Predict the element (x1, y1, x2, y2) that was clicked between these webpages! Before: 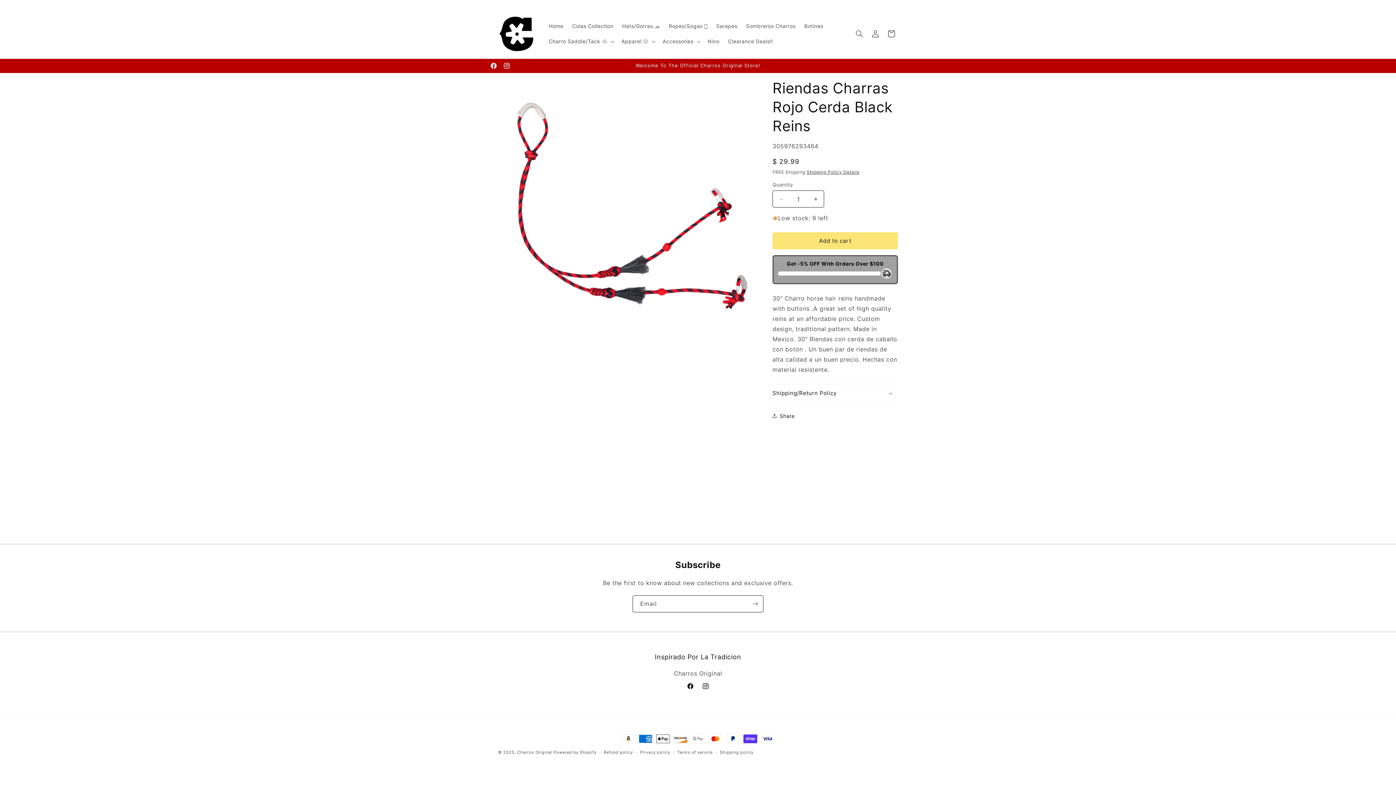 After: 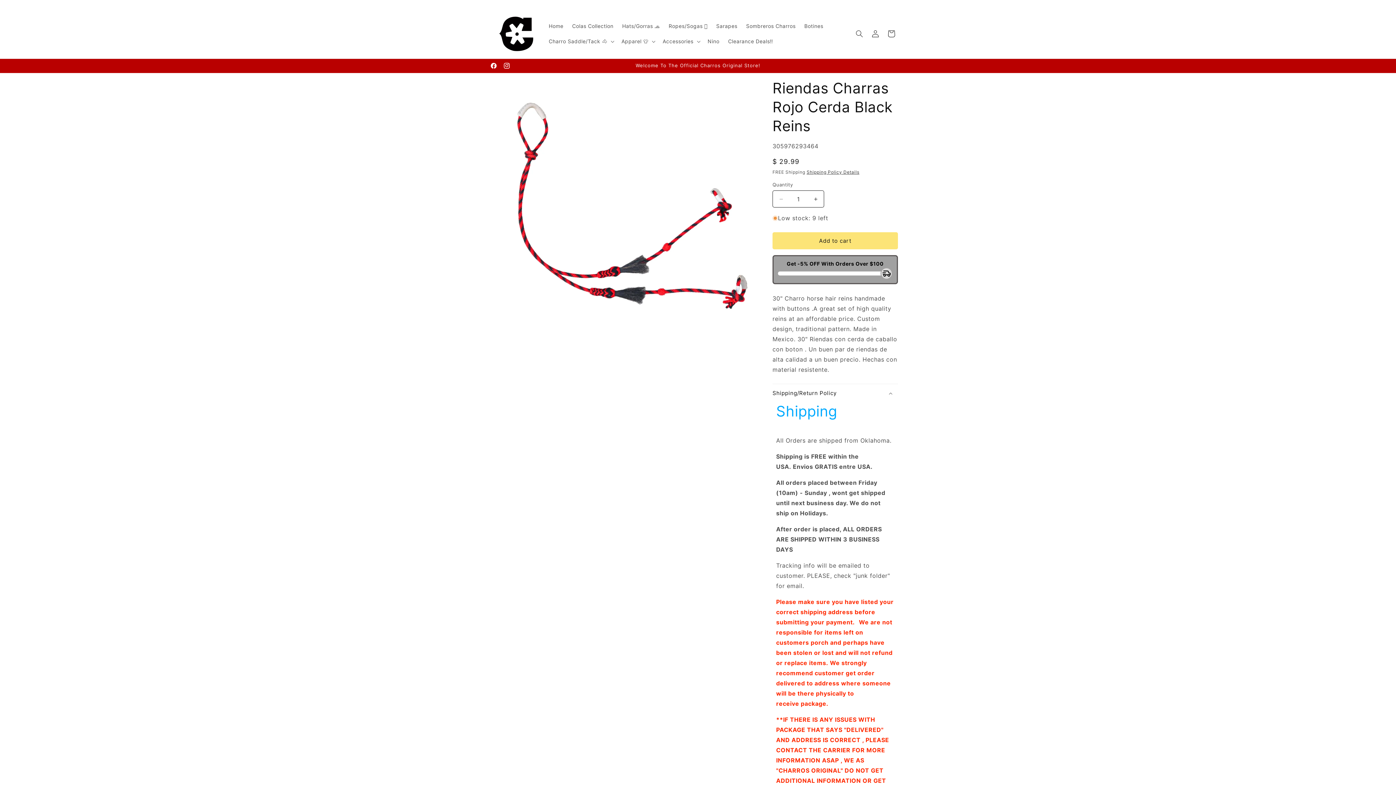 Action: label: Shipping/Return Policy bbox: (772, 384, 898, 402)